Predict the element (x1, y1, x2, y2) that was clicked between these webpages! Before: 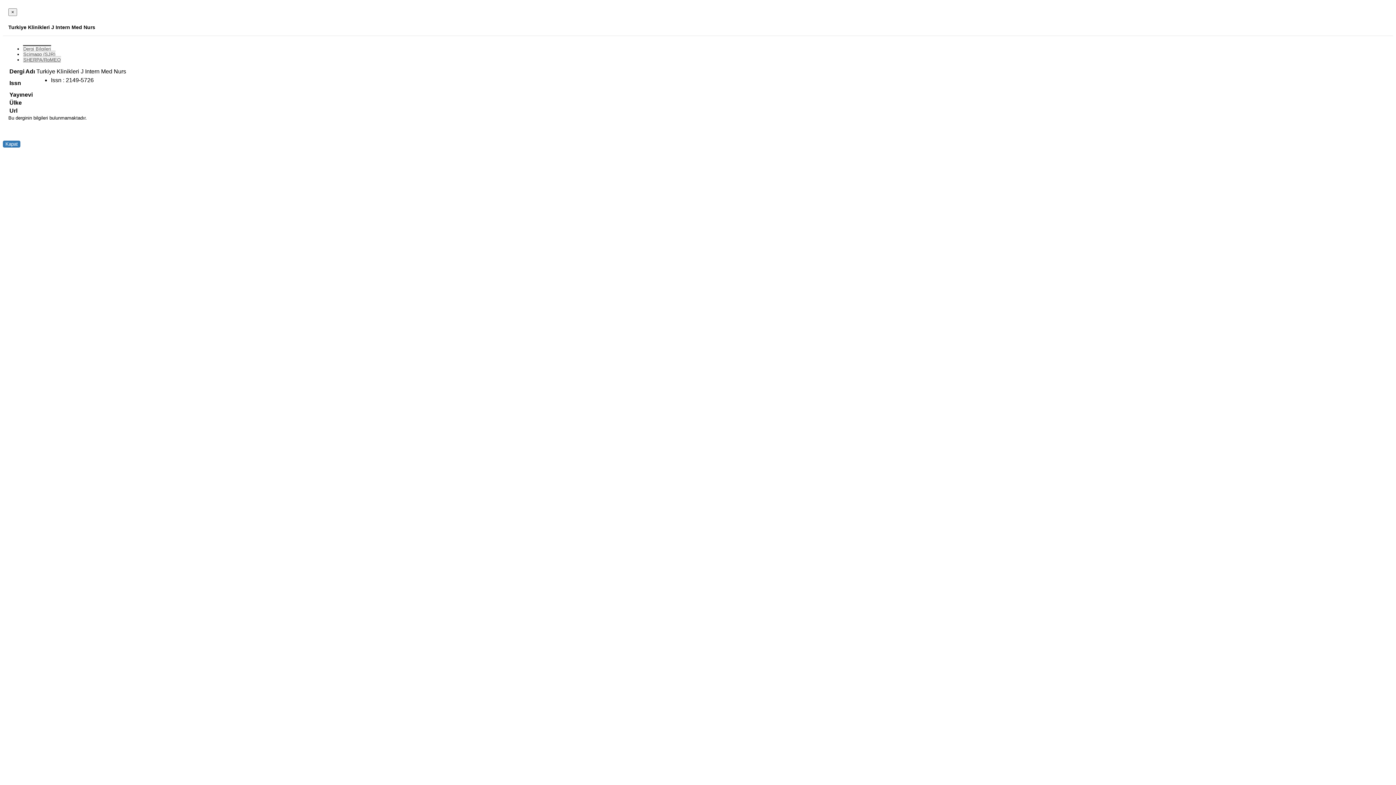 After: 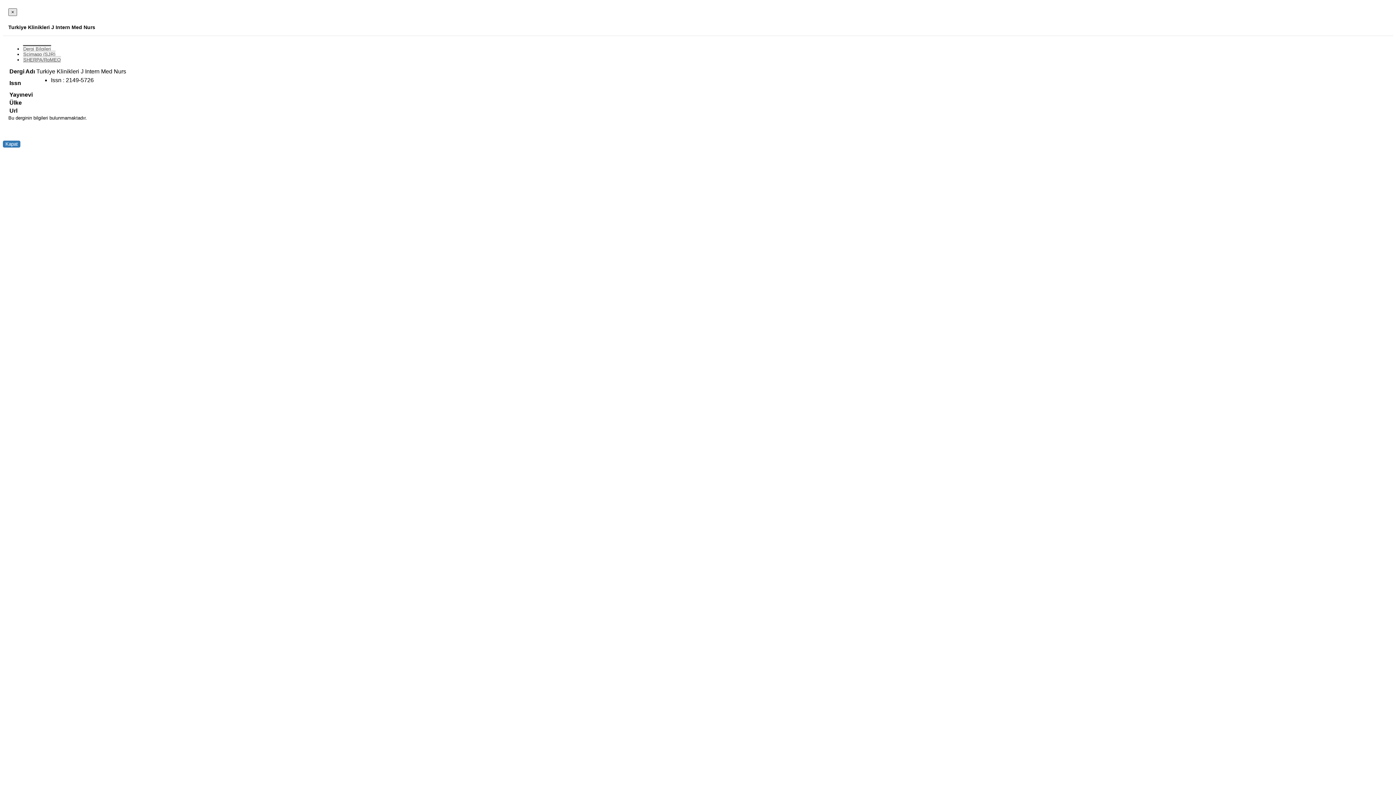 Action: bbox: (8, 8, 17, 16) label: Close